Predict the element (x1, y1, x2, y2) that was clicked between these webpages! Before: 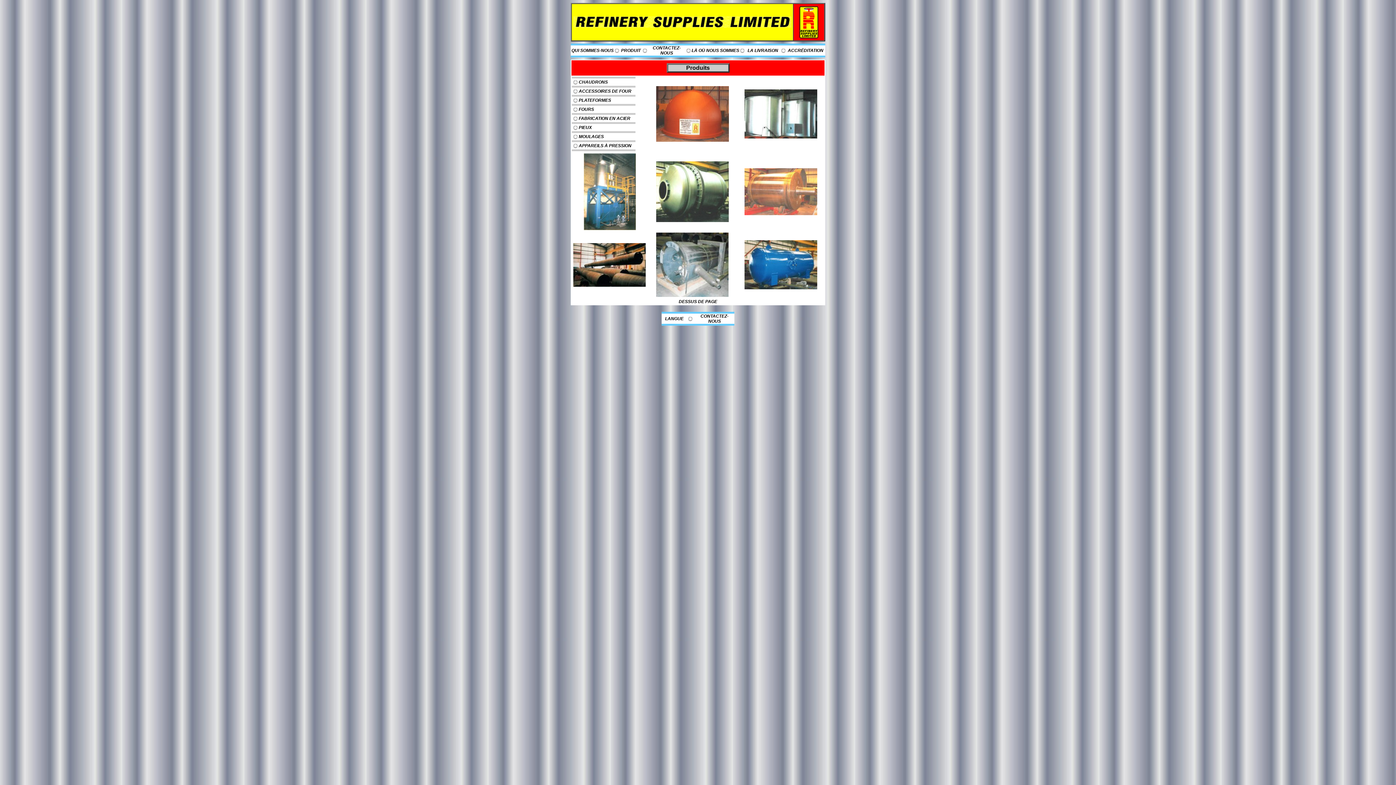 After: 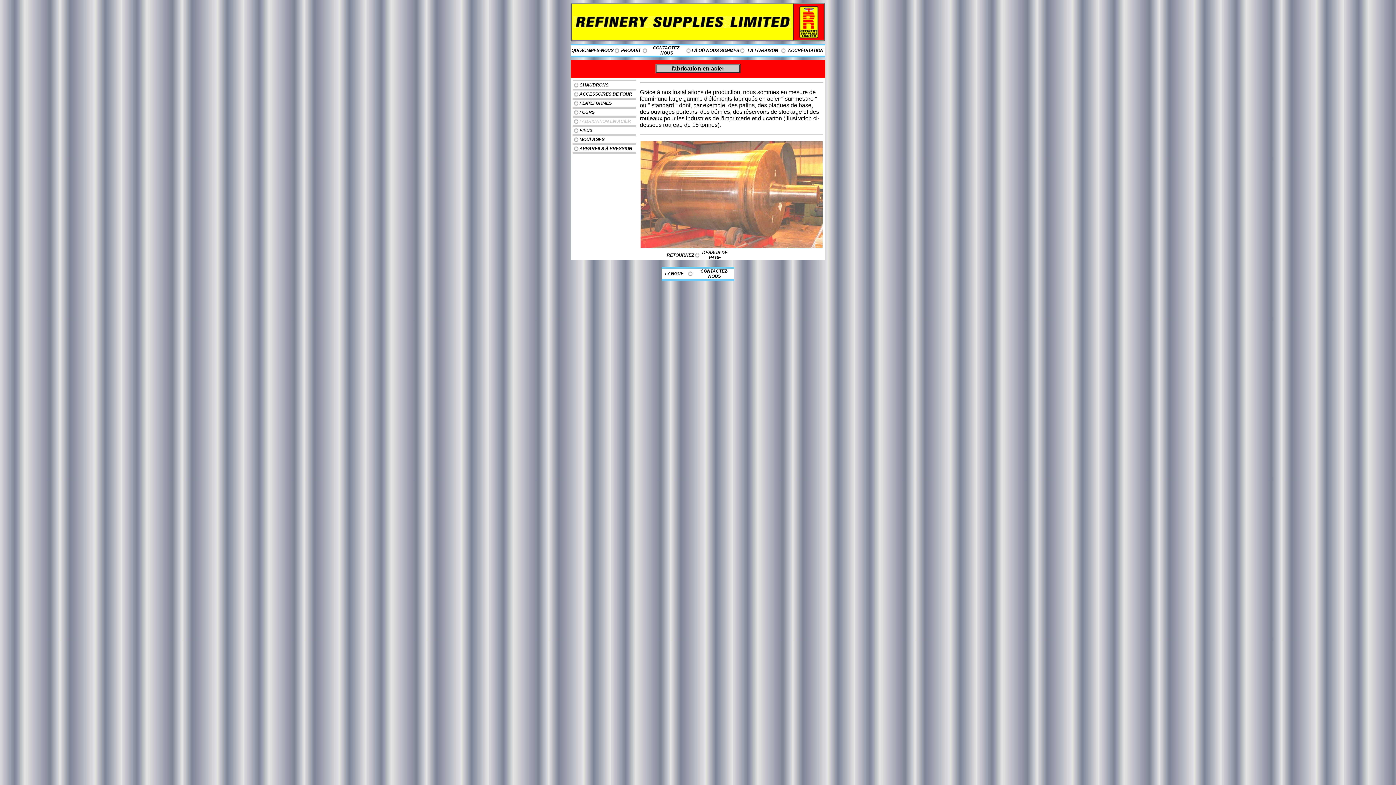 Action: bbox: (744, 211, 817, 216)